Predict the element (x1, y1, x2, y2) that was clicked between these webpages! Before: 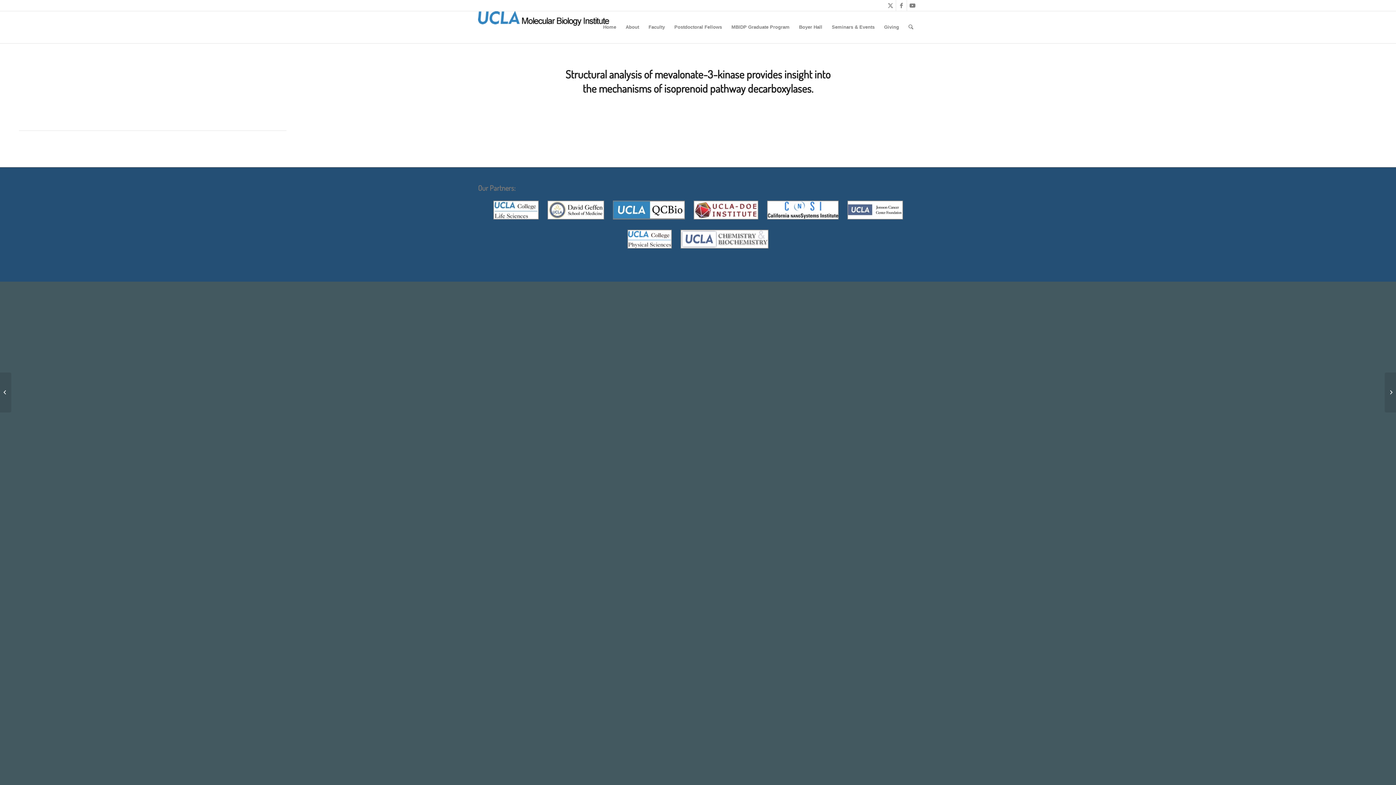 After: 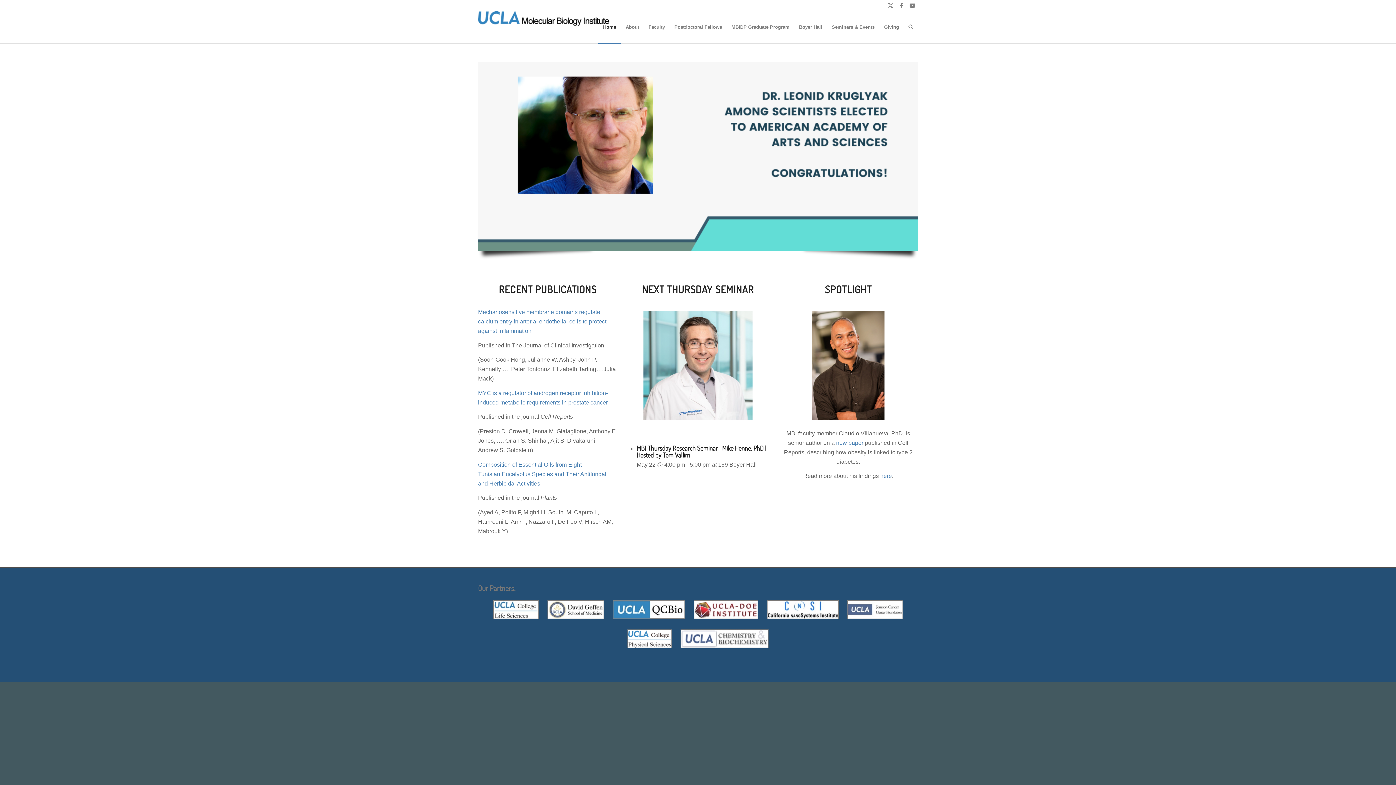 Action: label: Home bbox: (598, 11, 621, 43)